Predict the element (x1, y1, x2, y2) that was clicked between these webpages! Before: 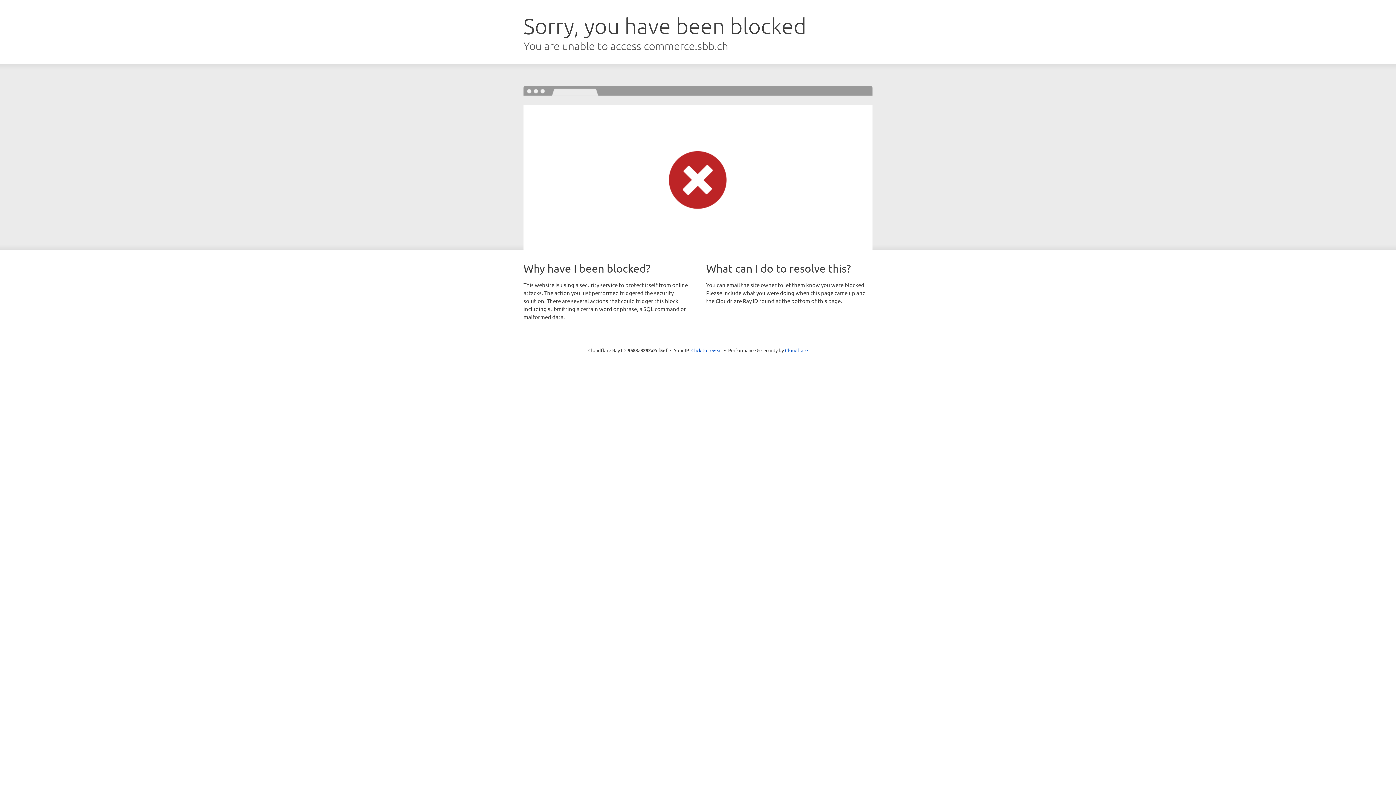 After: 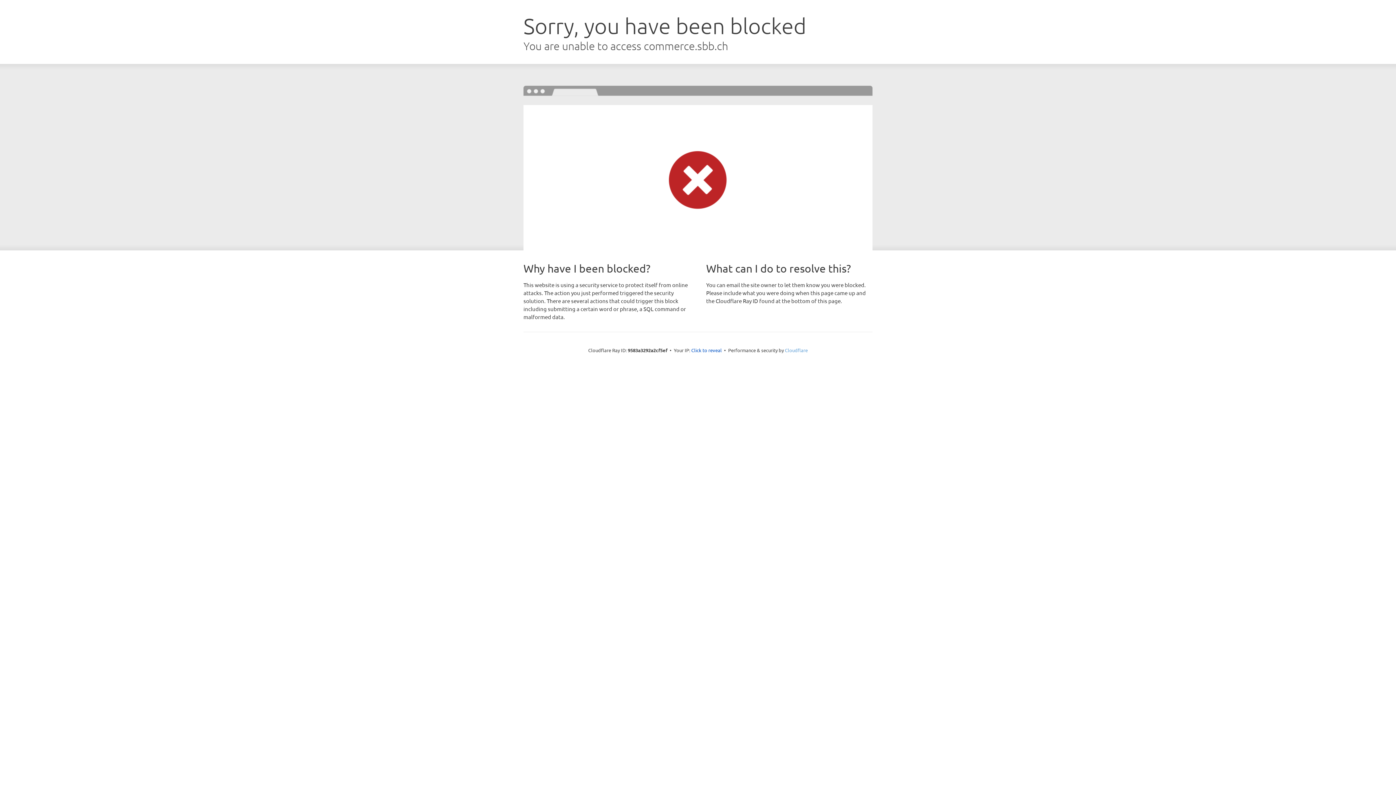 Action: bbox: (785, 347, 808, 353) label: Cloudflare